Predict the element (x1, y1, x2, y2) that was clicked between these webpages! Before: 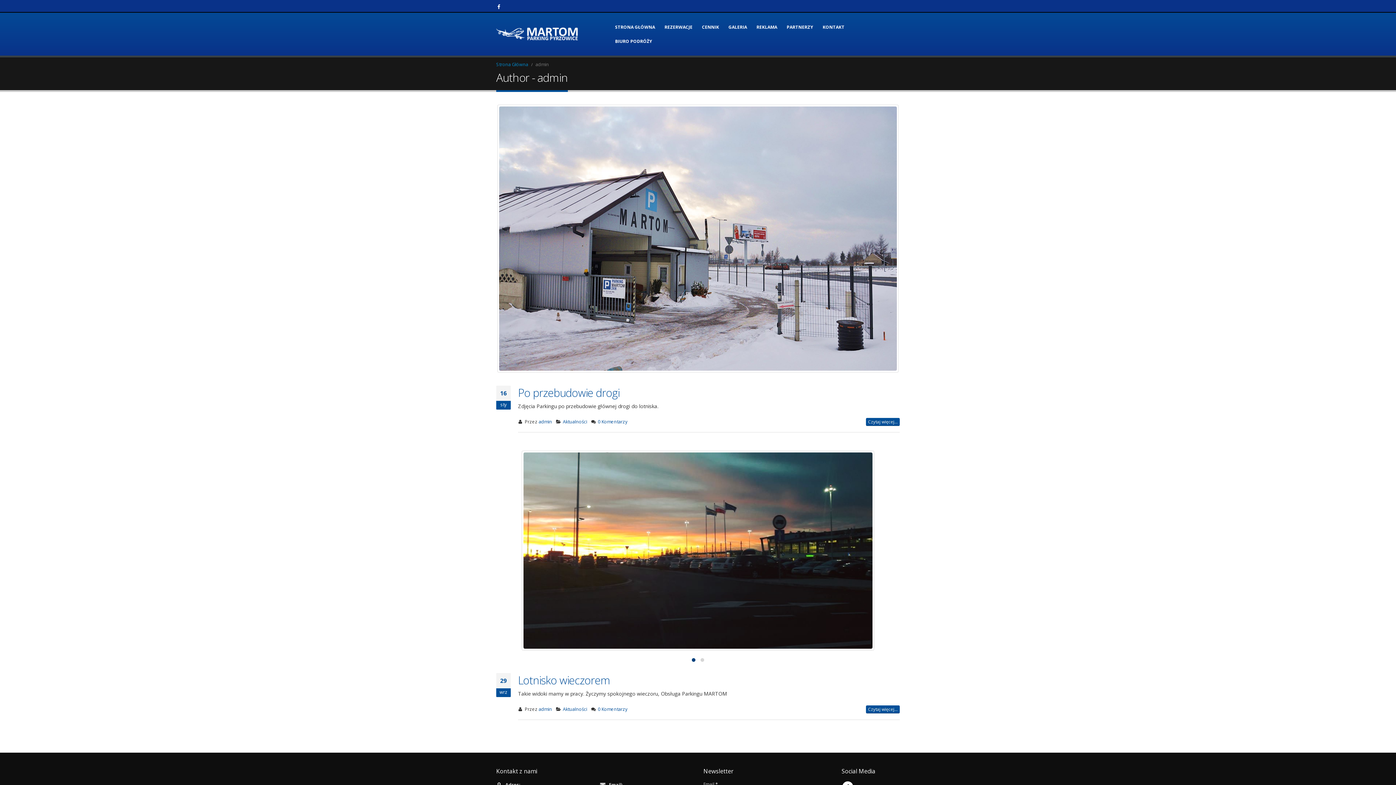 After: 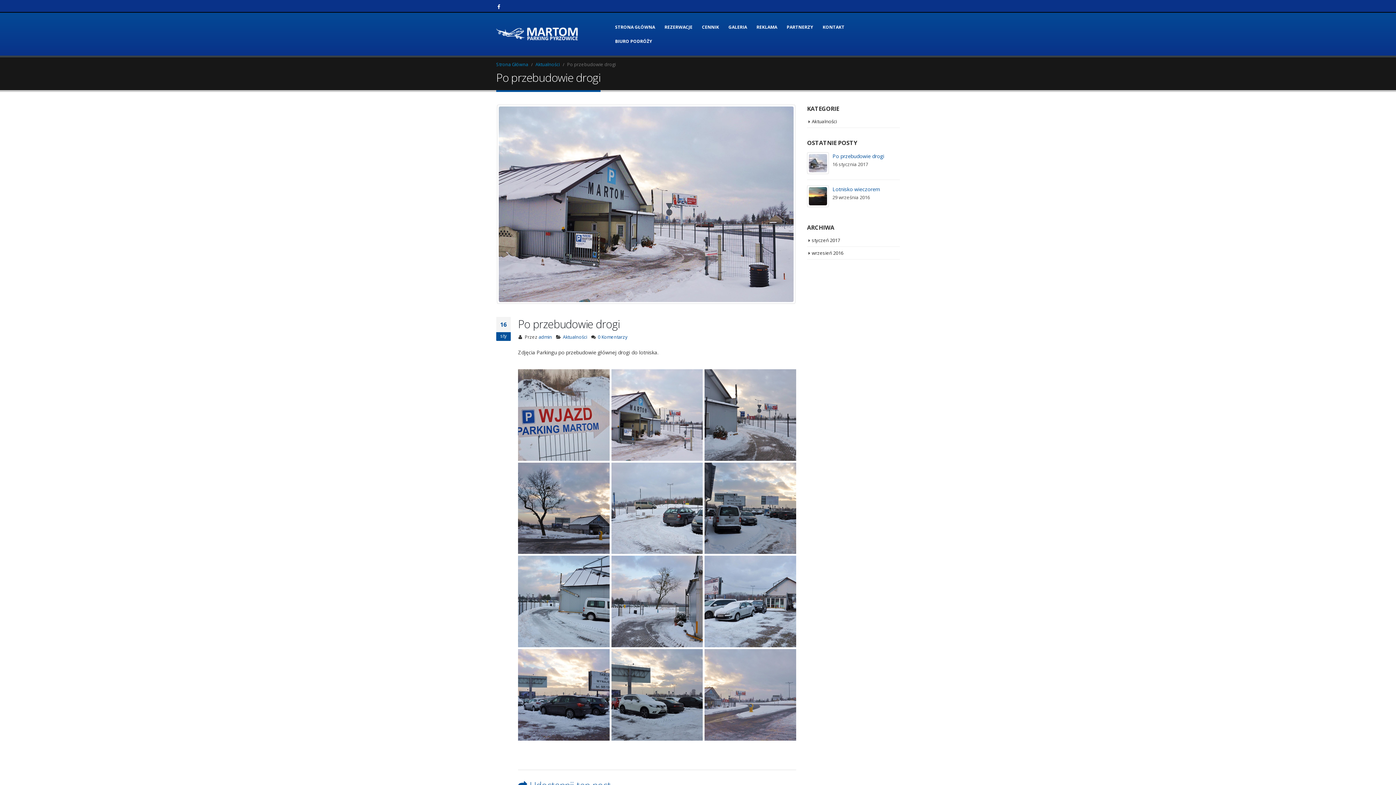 Action: bbox: (866, 418, 900, 426) label: Czytaj więcej...